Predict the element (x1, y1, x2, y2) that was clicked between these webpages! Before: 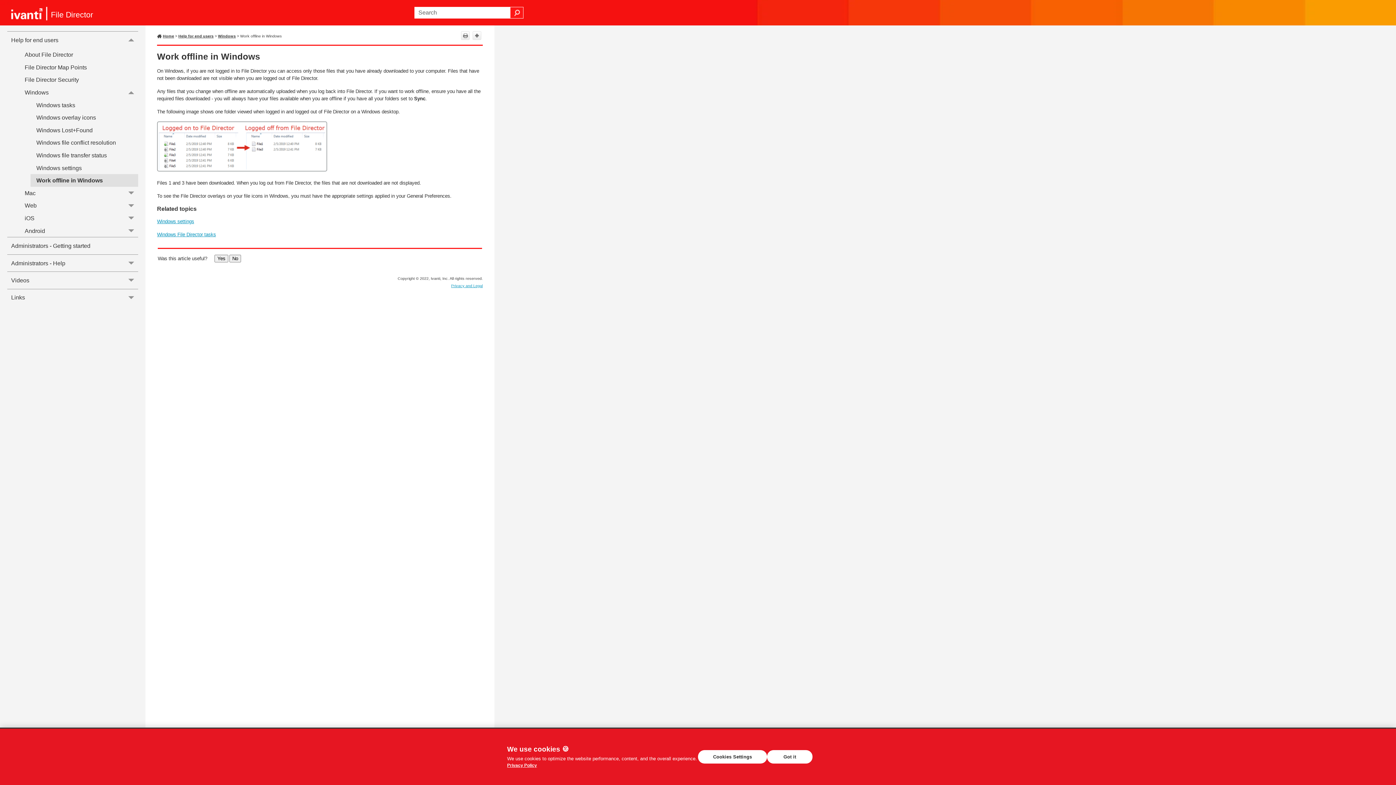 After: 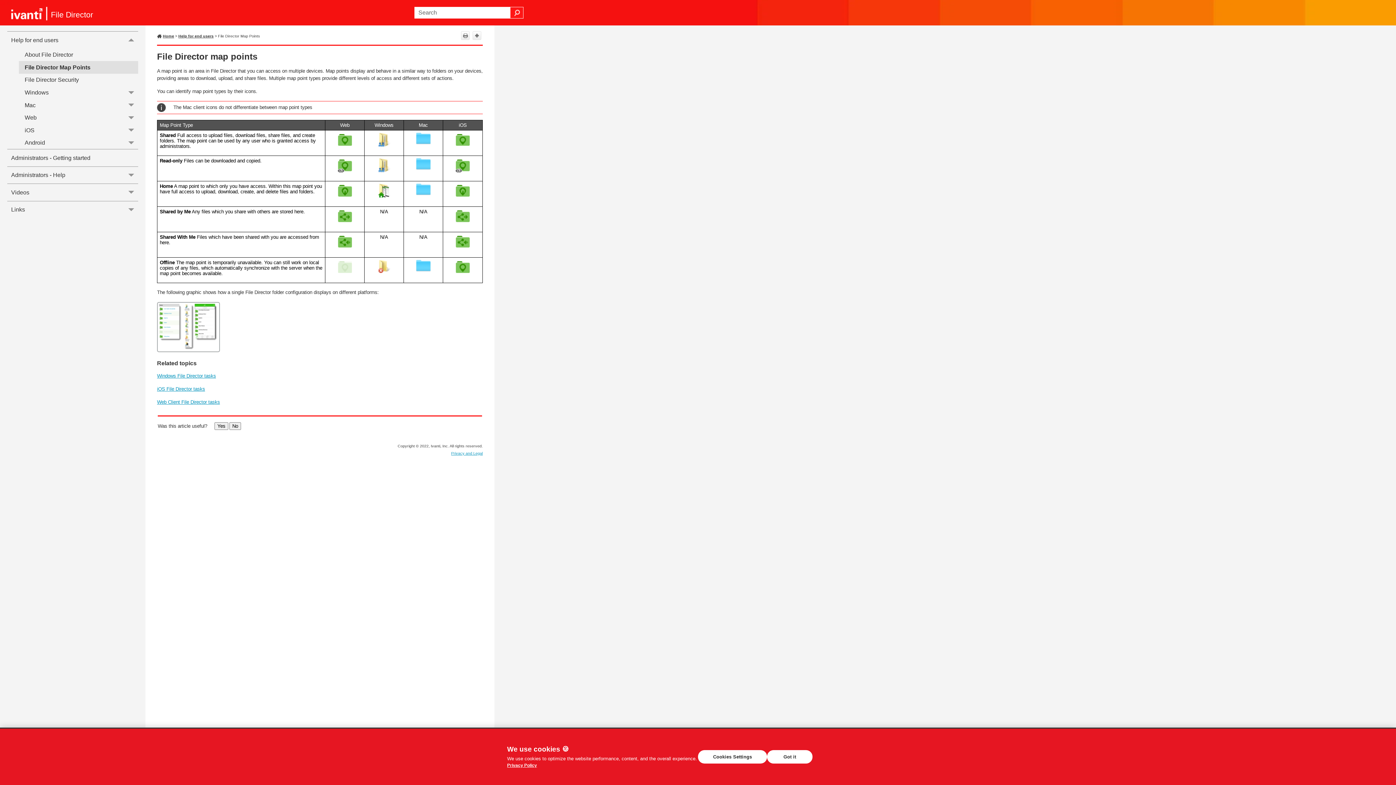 Action: label: File Director Map Points bbox: (18, 61, 138, 73)